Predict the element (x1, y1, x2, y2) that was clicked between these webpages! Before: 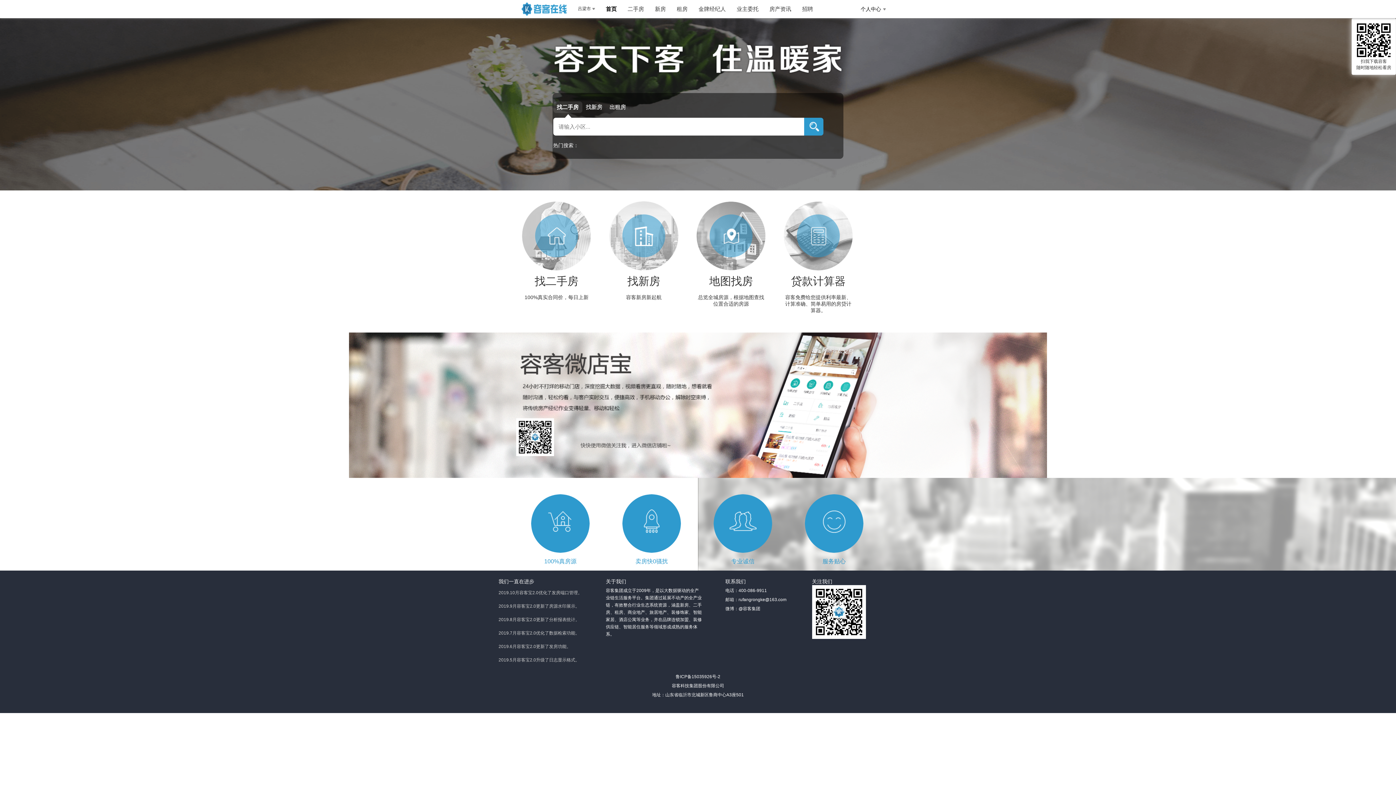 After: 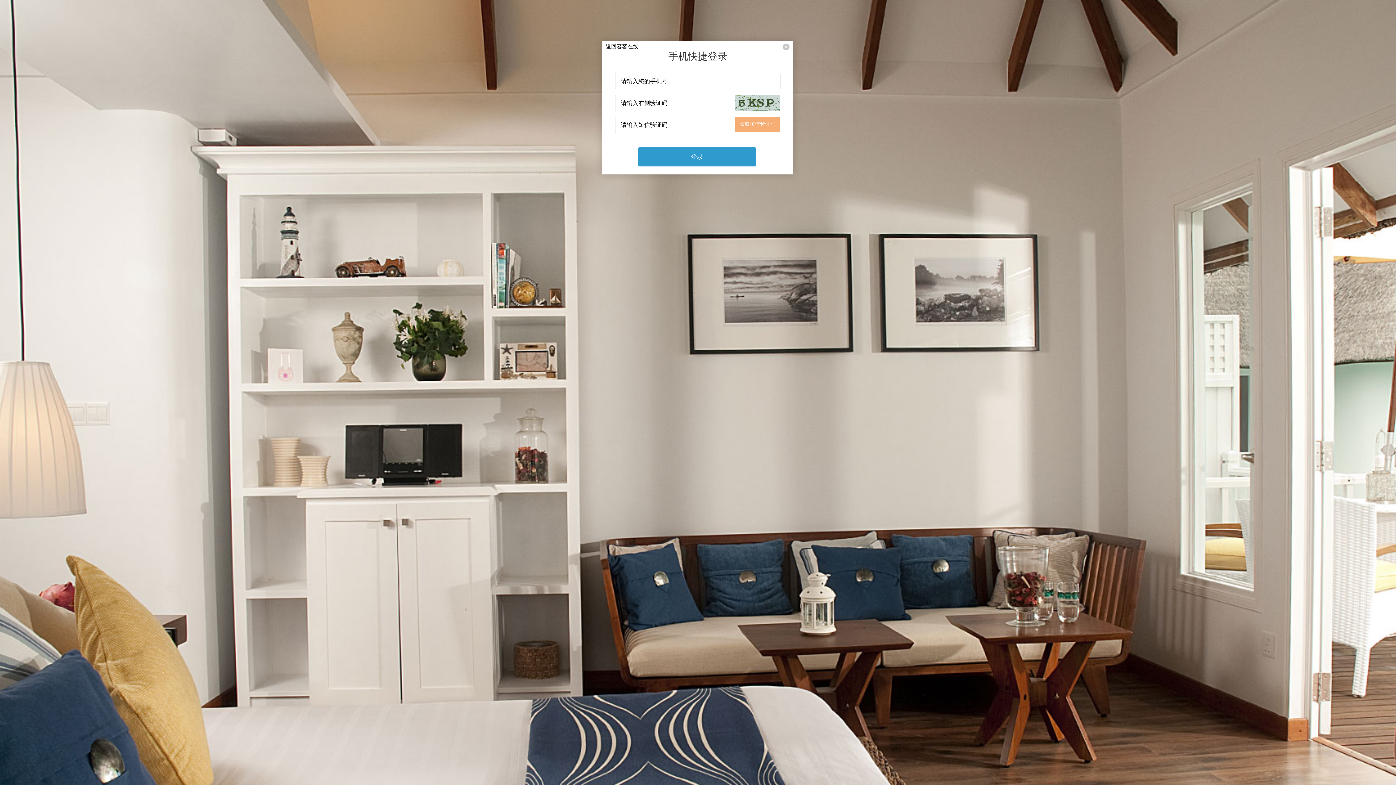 Action: bbox: (736, 5, 758, 12) label: 业主委托